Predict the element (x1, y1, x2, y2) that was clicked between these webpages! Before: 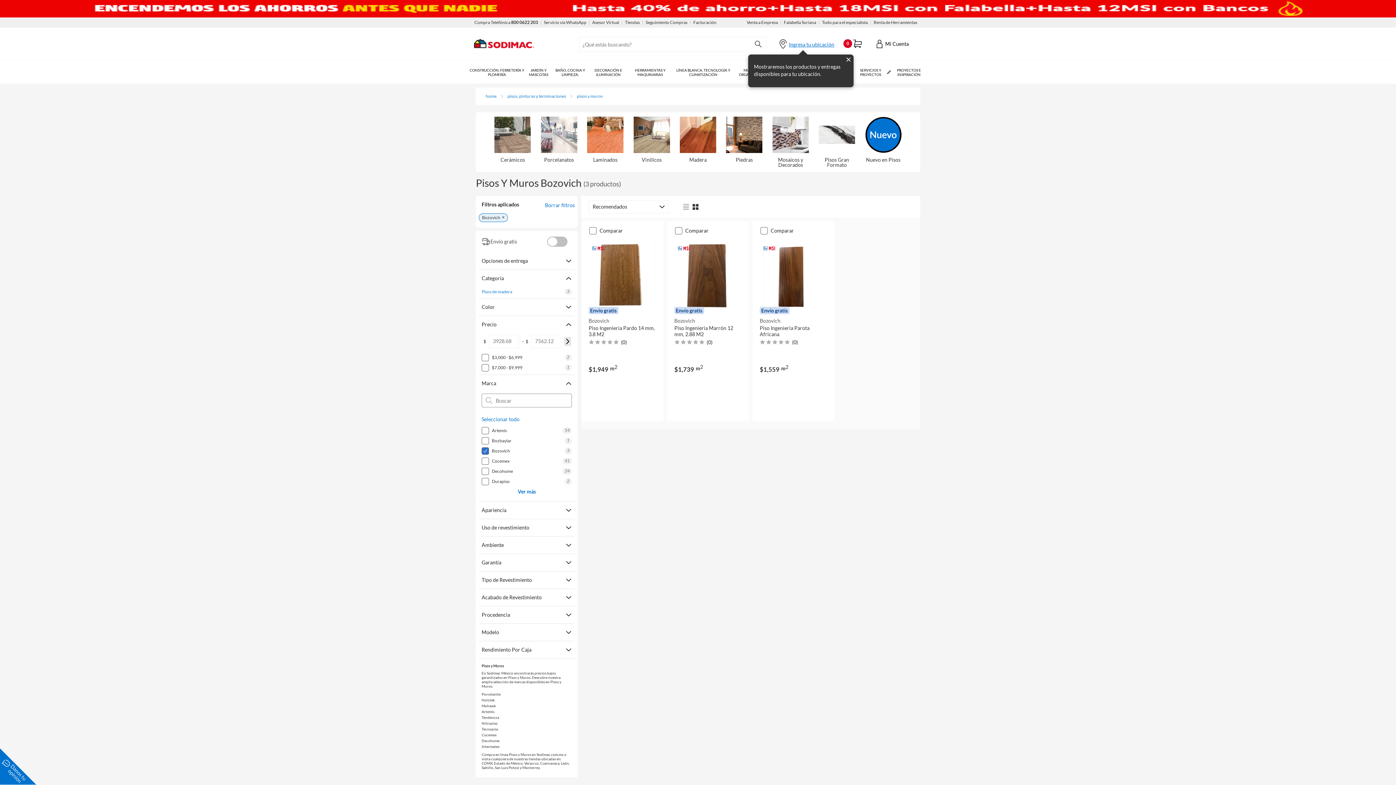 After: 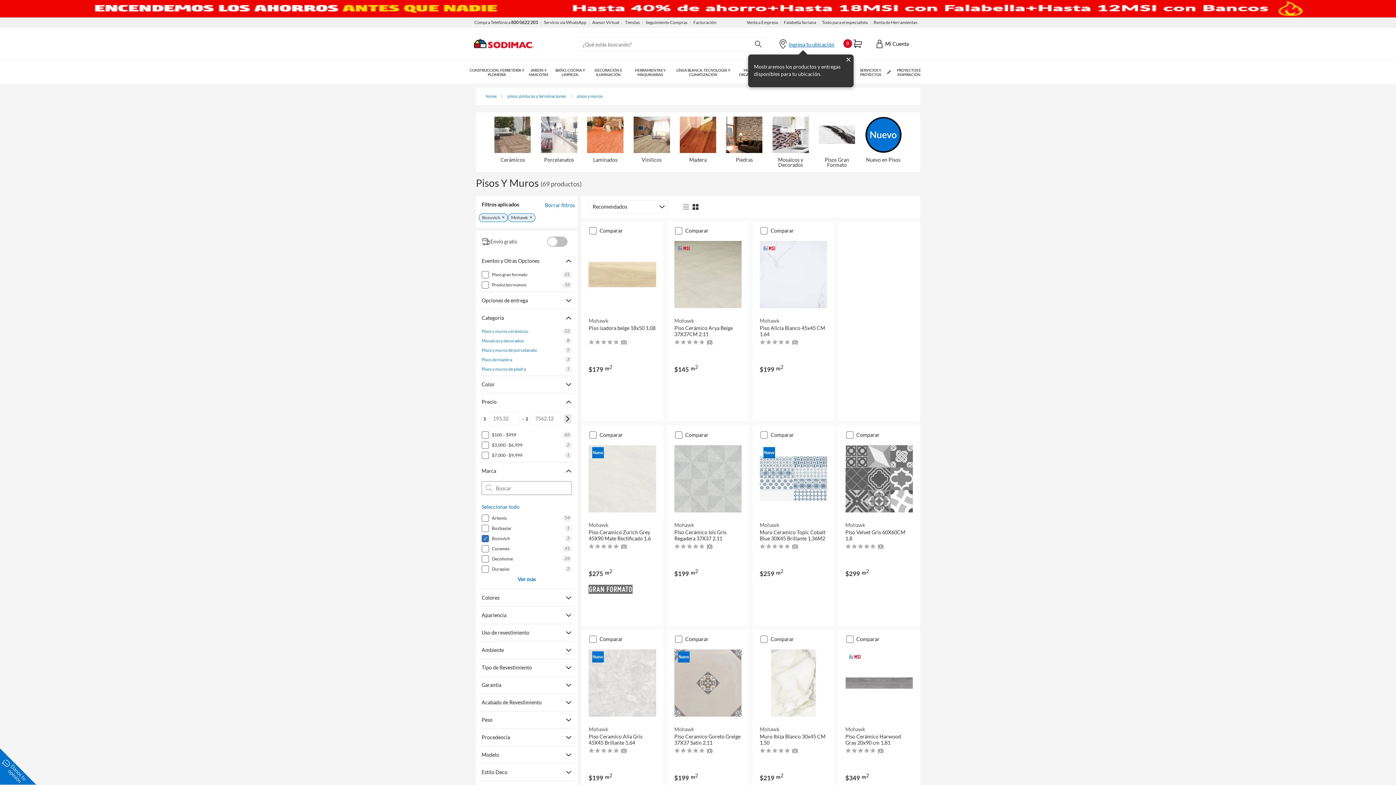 Action: bbox: (481, 703, 572, 709) label: Mohawk